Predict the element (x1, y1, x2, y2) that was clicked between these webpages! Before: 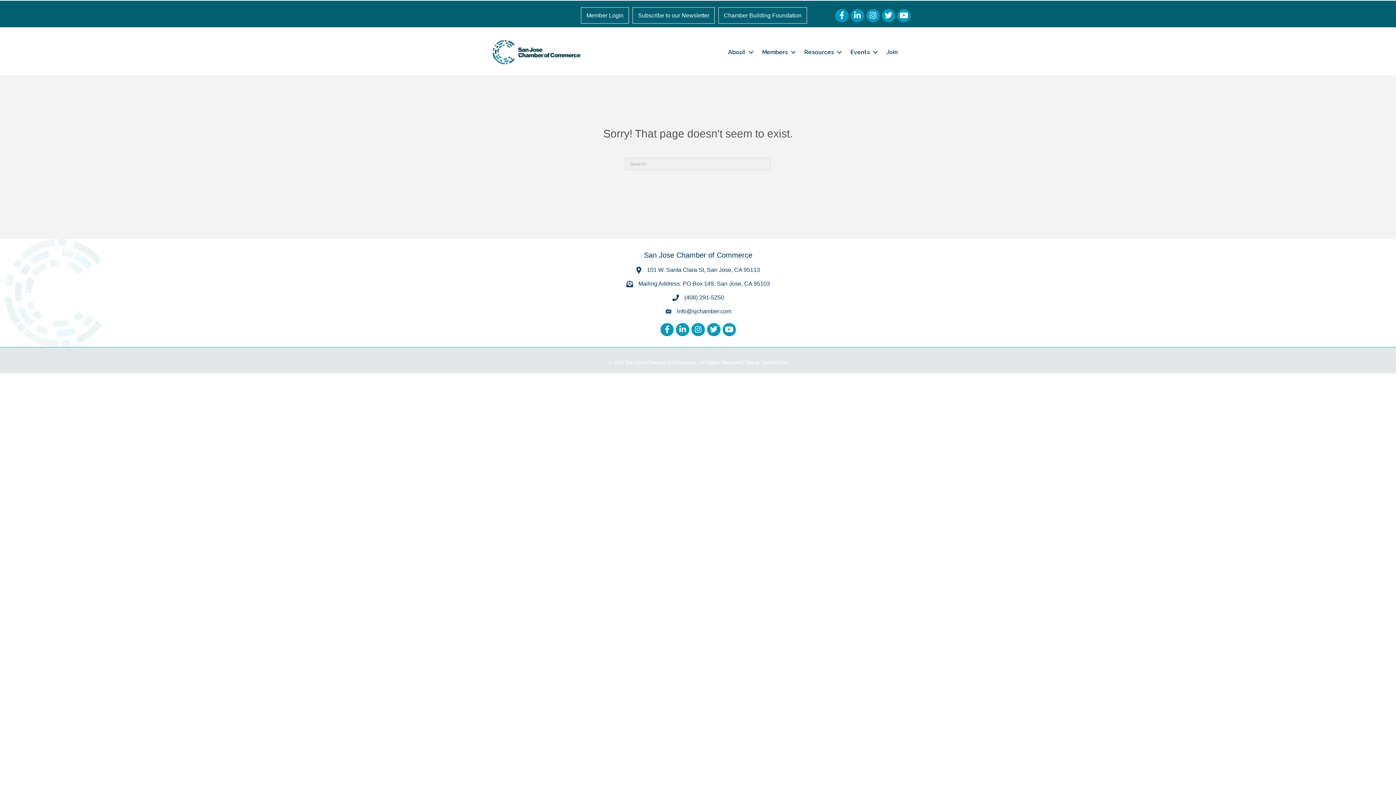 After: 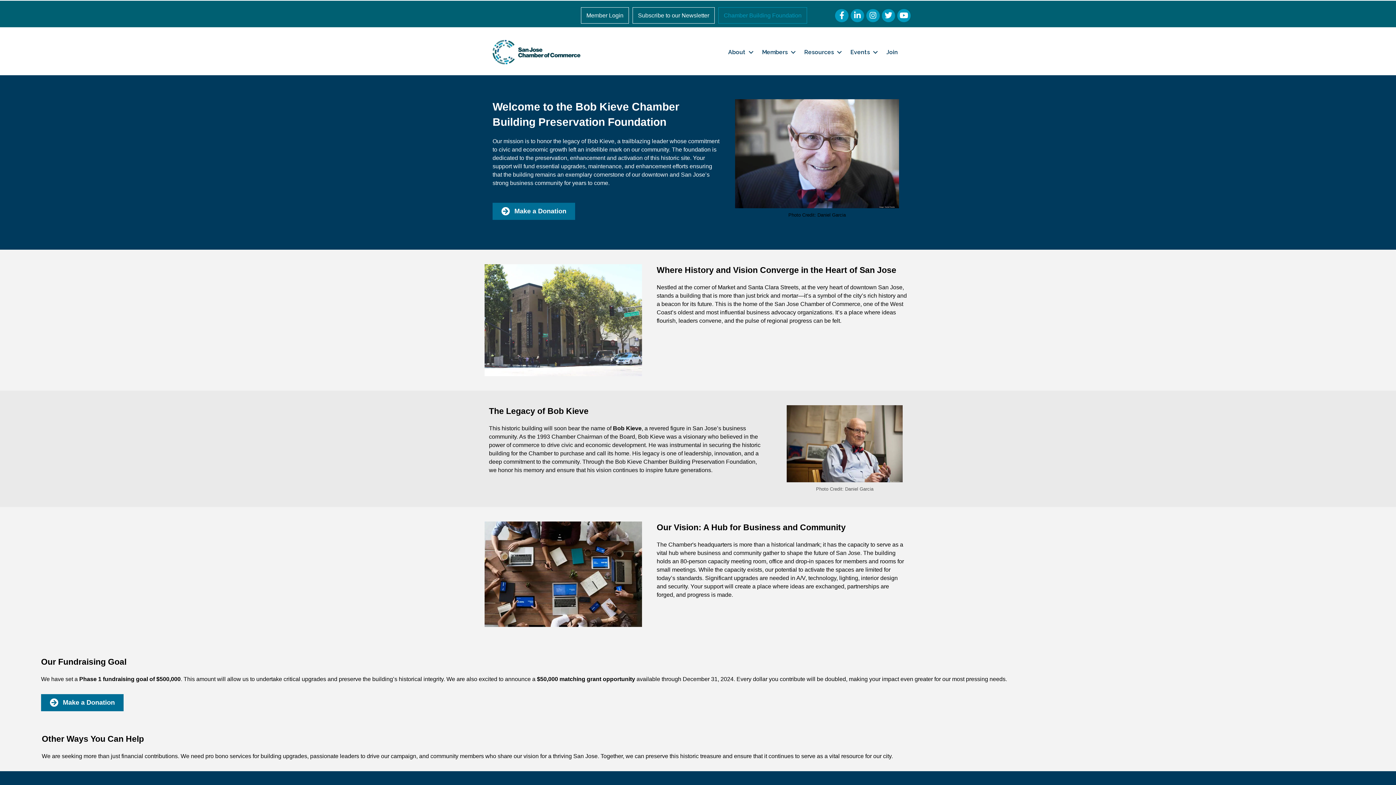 Action: bbox: (718, 7, 807, 23) label: Chamber Building Foundation